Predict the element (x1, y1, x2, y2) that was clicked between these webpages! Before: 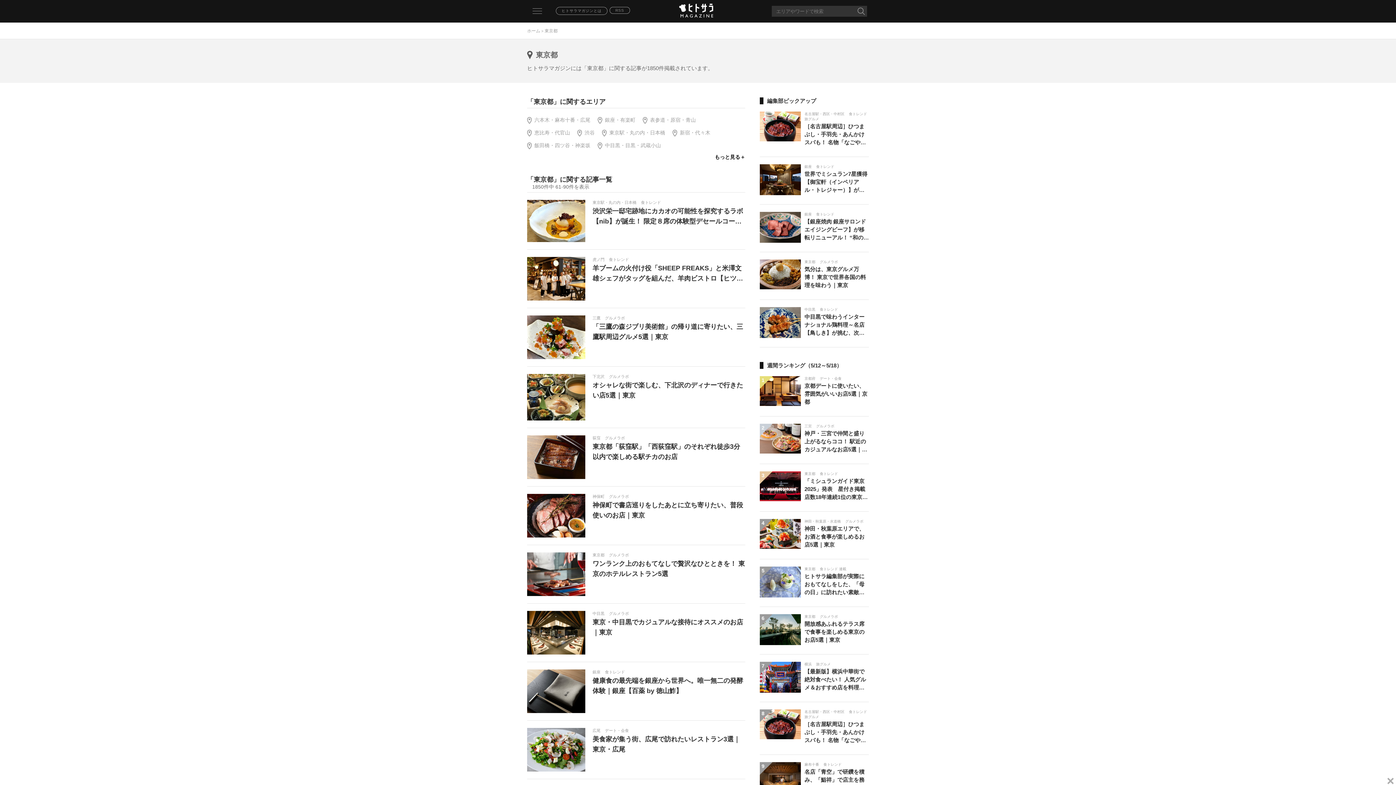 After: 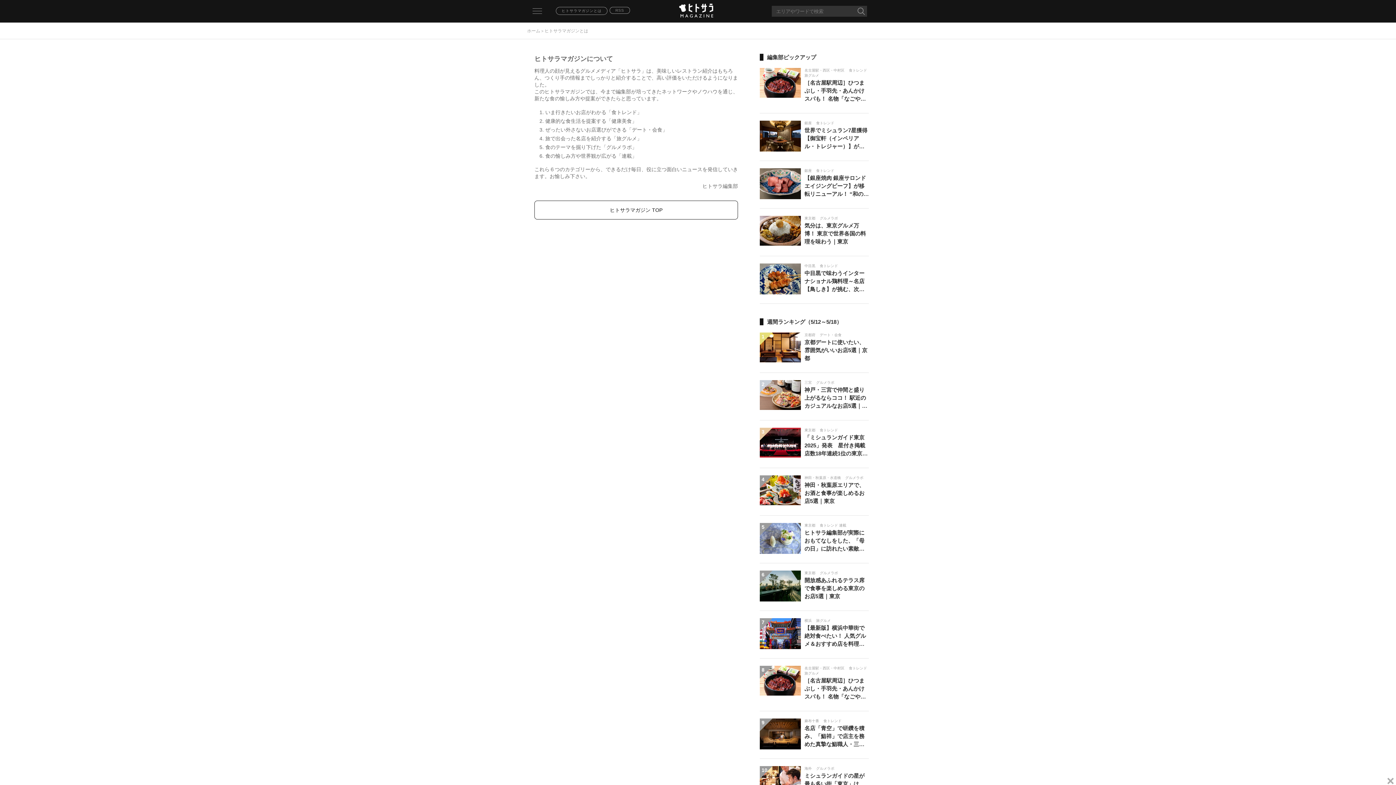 Action: label: ヒトサラマガジンとは bbox: (556, 6, 607, 14)